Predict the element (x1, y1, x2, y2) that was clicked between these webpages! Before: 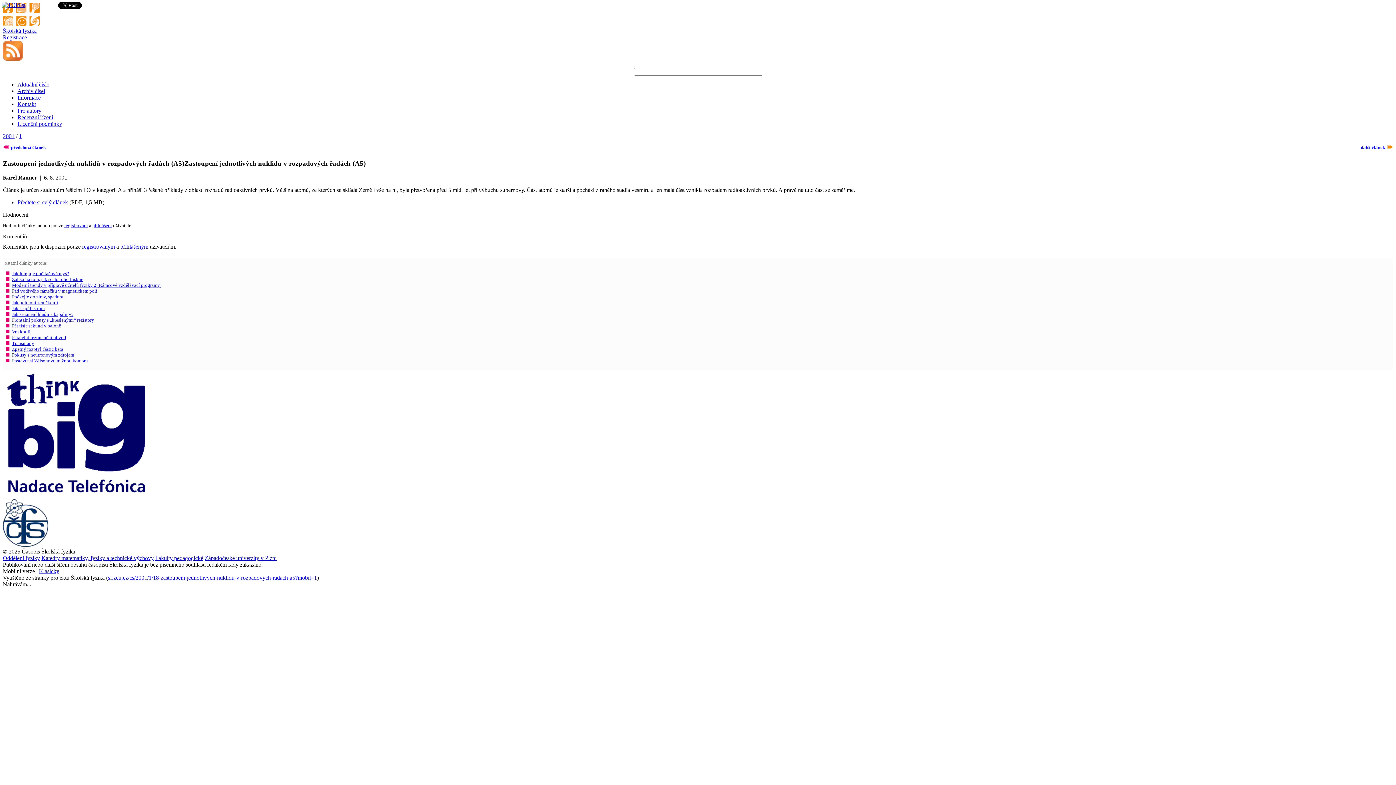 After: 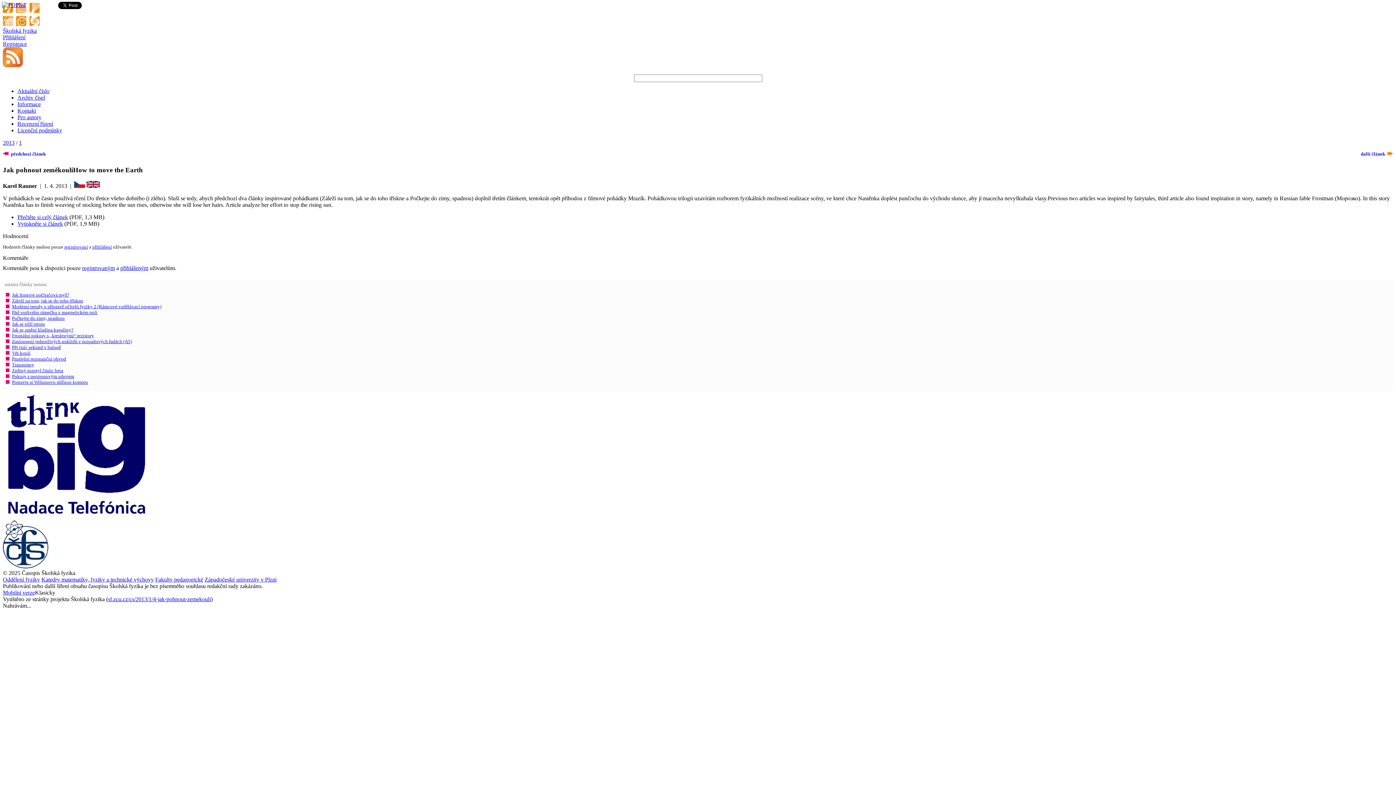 Action: bbox: (12, 299, 58, 305) label: Jak pohnout zeměkoulí